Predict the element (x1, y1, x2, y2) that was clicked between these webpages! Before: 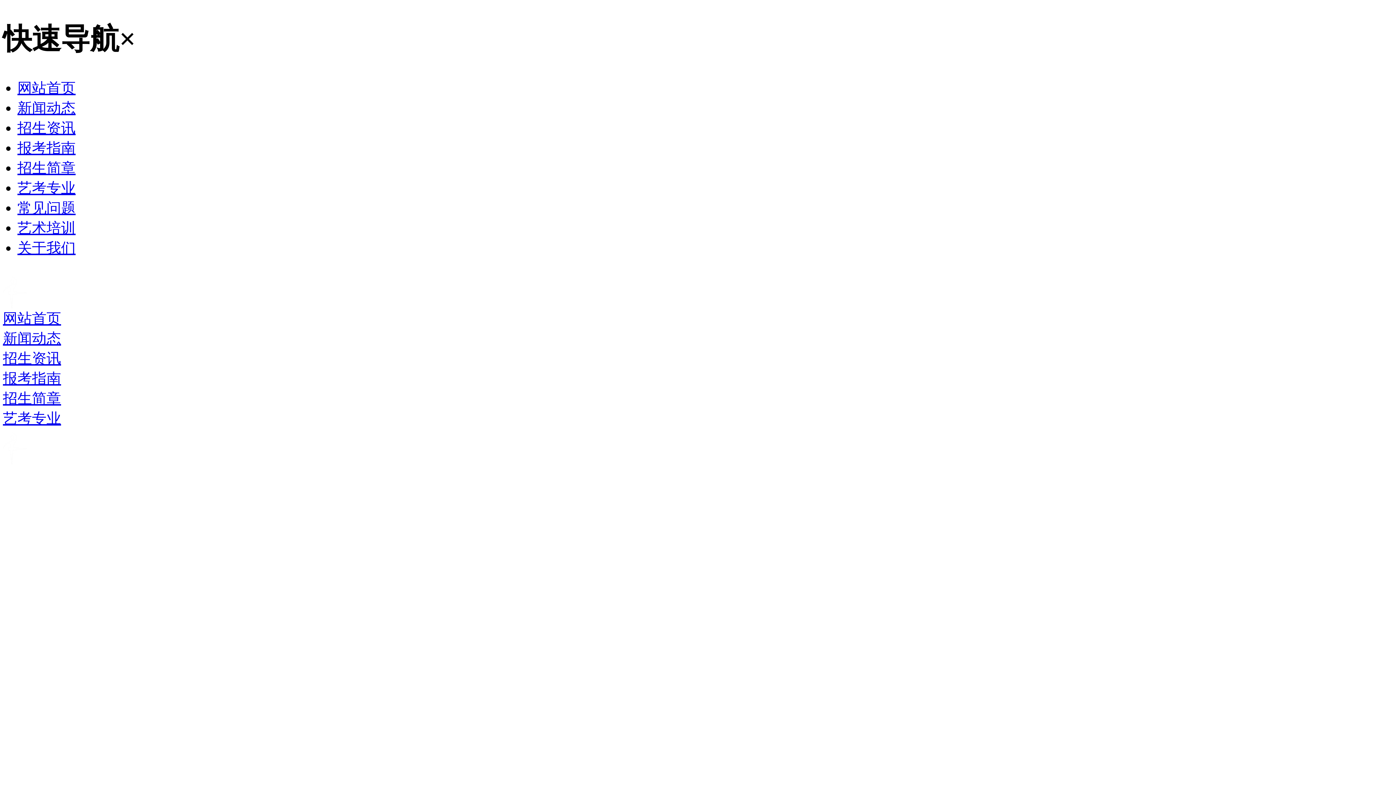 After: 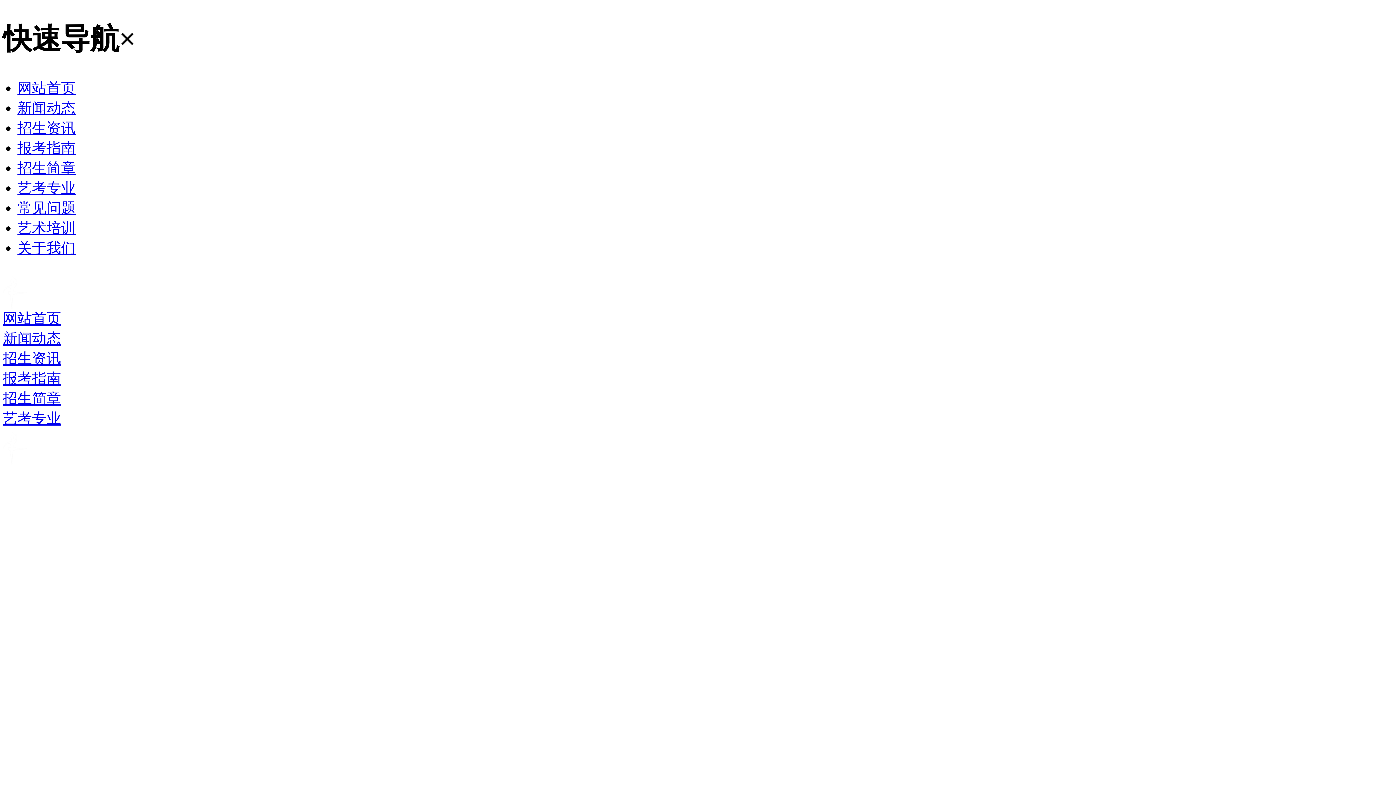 Action: label: 常见问题 bbox: (17, 200, 75, 216)